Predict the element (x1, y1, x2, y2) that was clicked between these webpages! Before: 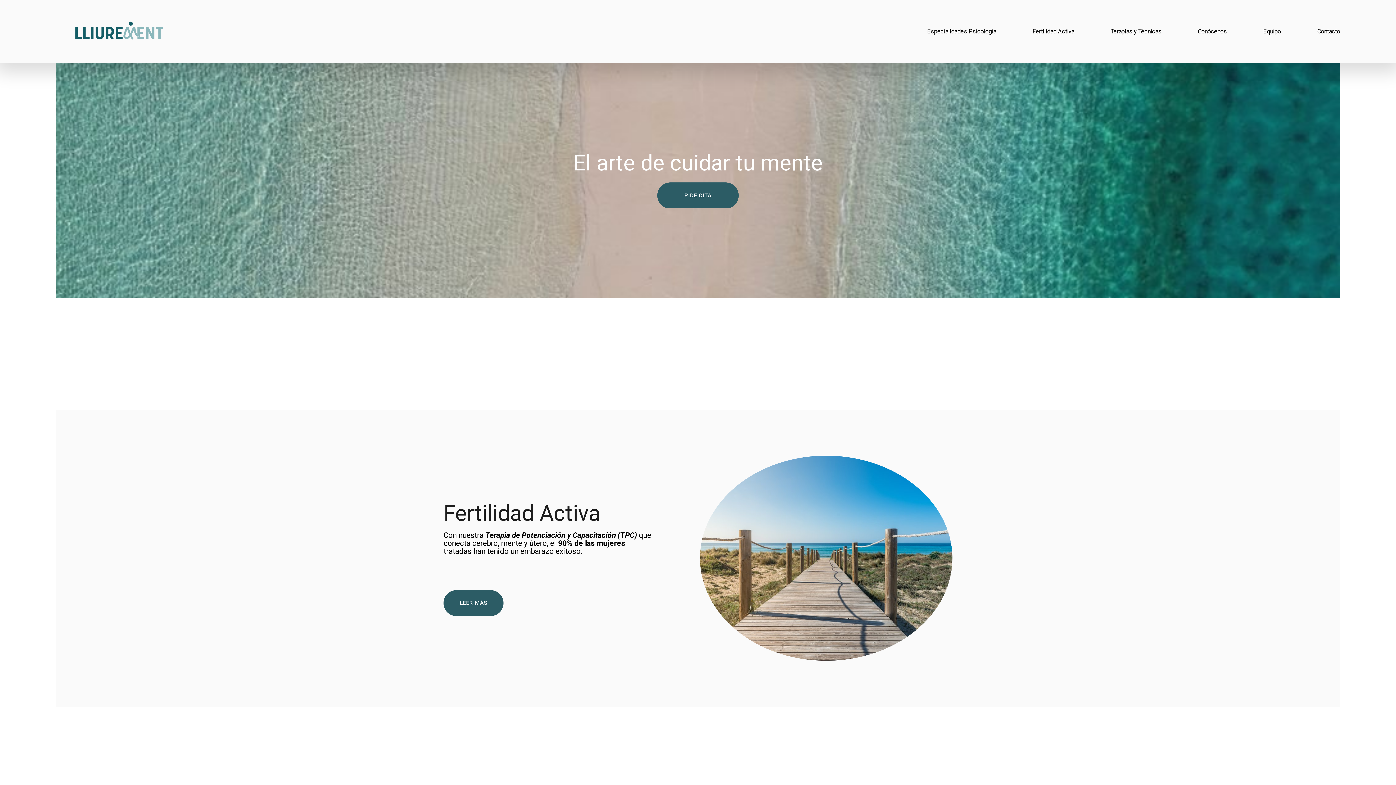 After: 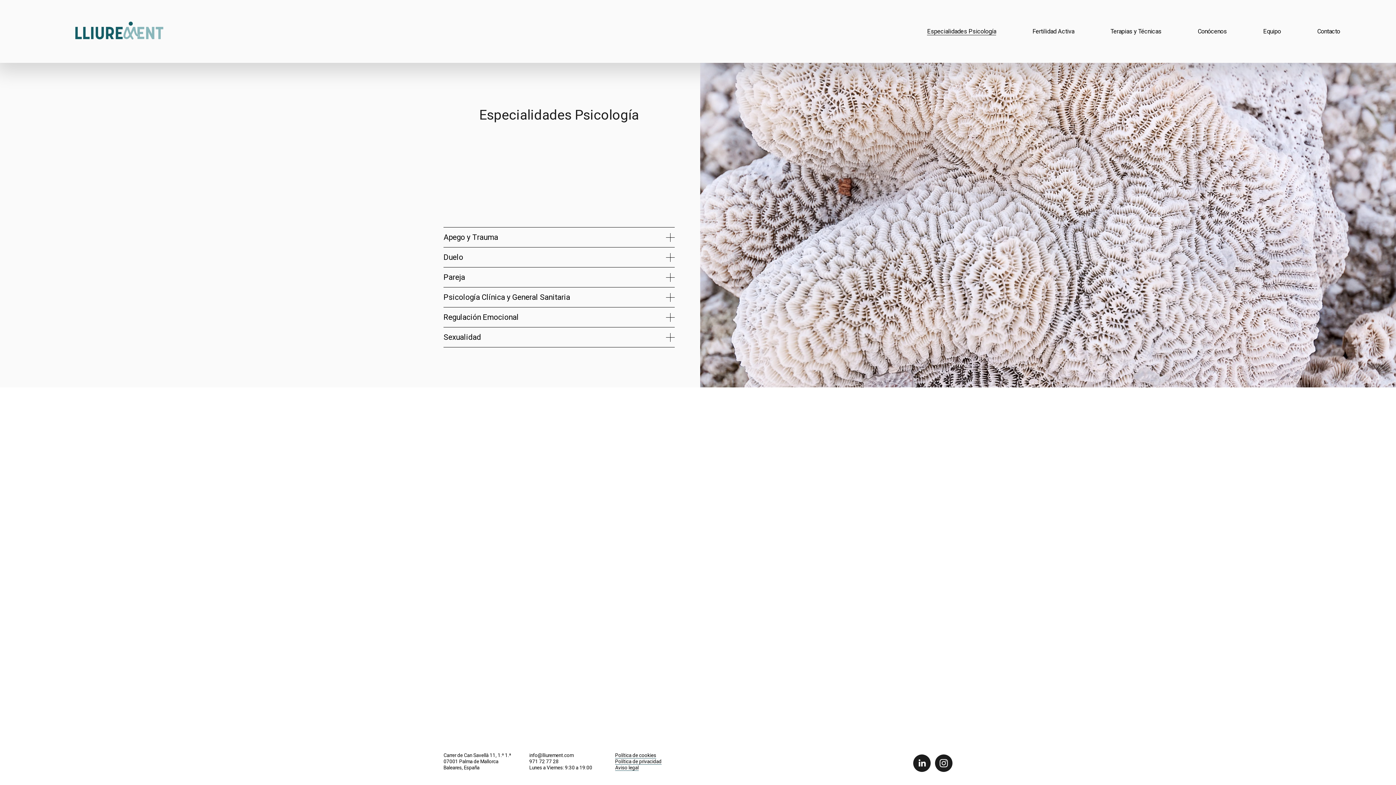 Action: bbox: (927, 27, 996, 35) label: Especialidades Psicología